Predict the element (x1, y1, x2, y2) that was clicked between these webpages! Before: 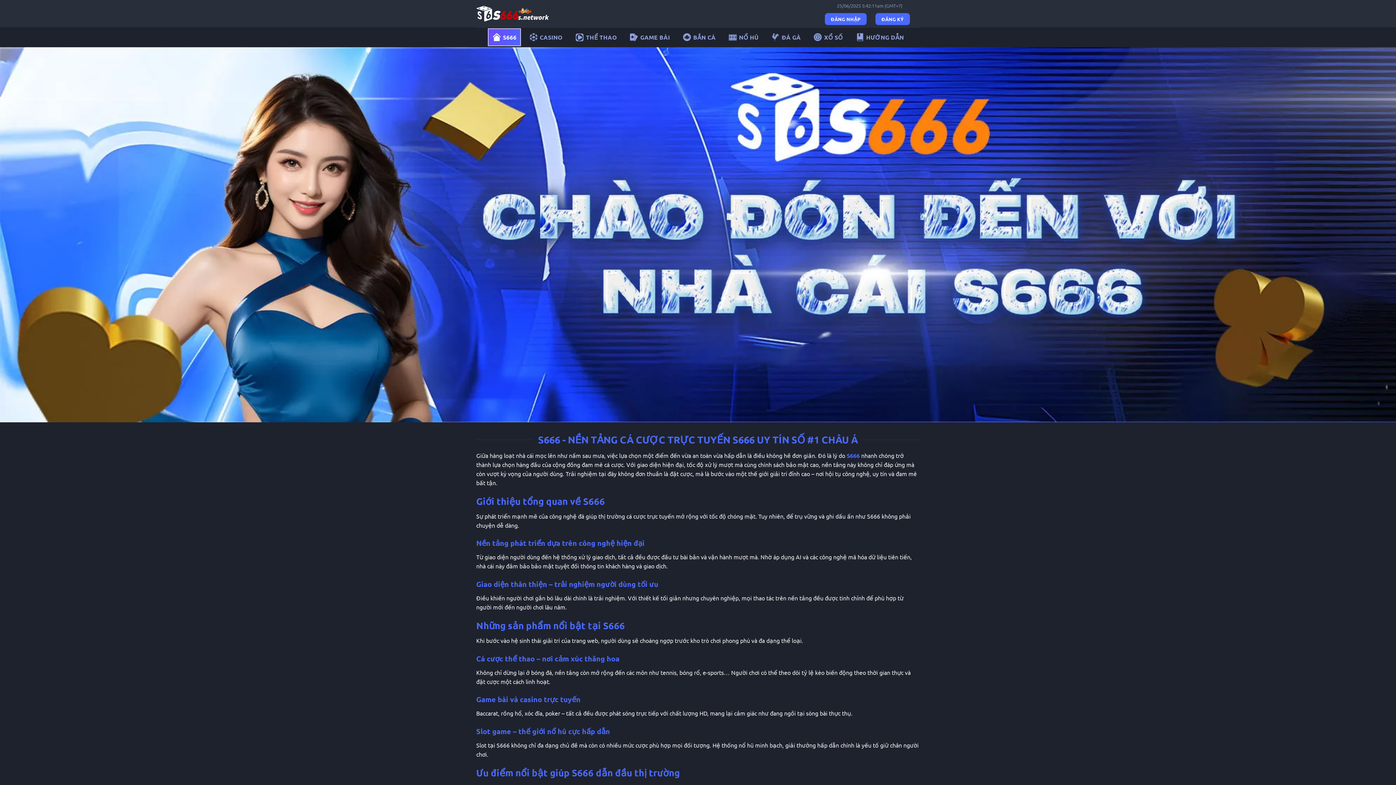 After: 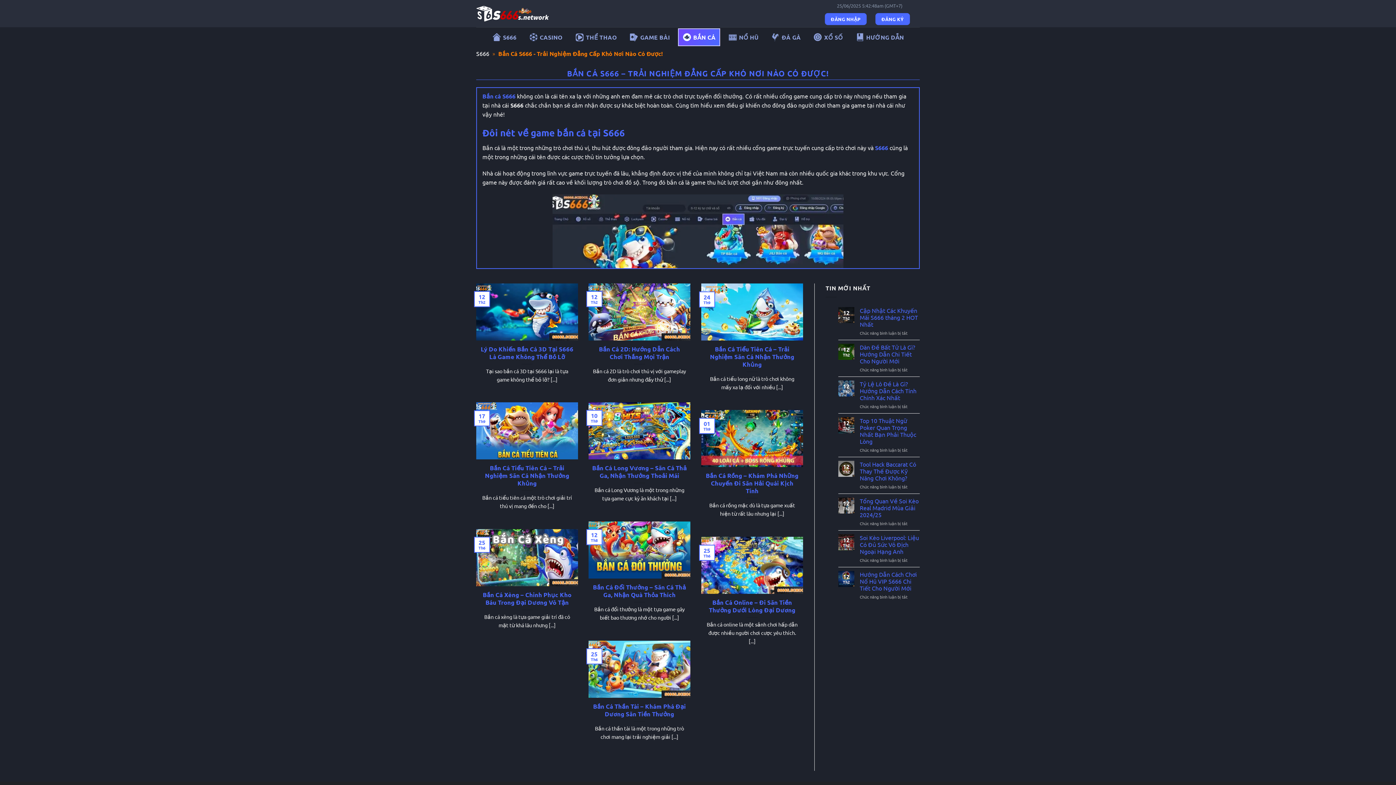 Action: label: BẮN CÁ bbox: (682, 29, 715, 45)